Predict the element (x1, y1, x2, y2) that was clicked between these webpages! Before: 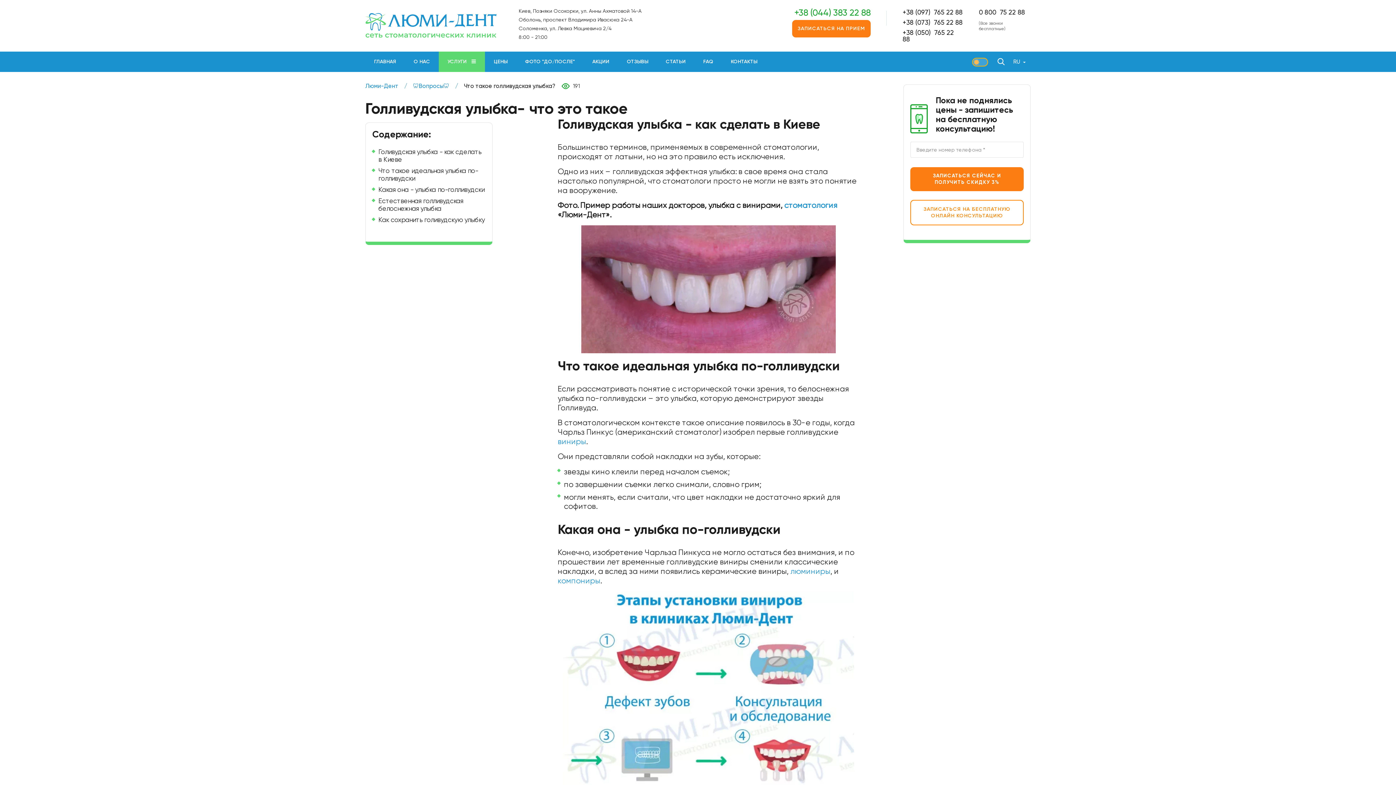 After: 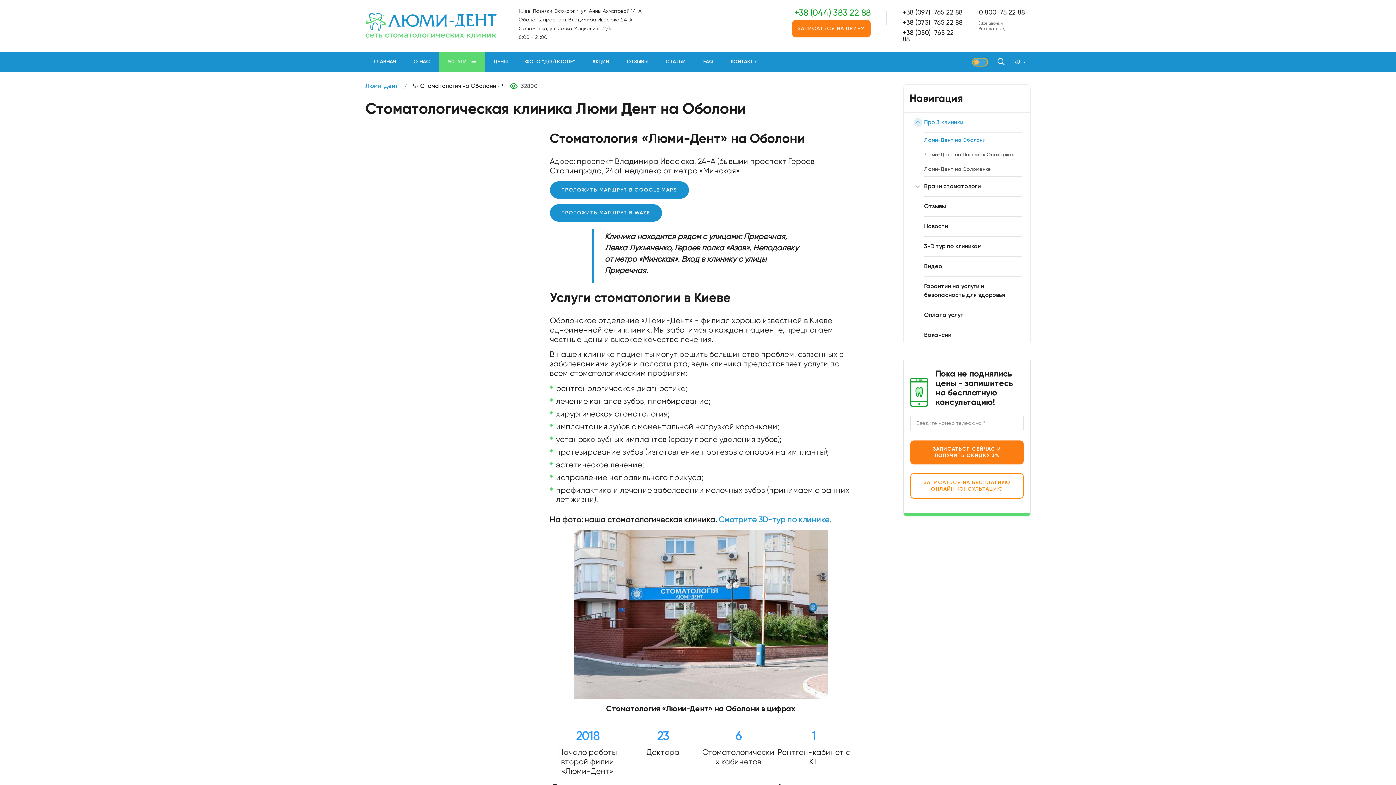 Action: label: Оболонь, проспект Владимира Ивасюка 24-А bbox: (518, 16, 632, 22)